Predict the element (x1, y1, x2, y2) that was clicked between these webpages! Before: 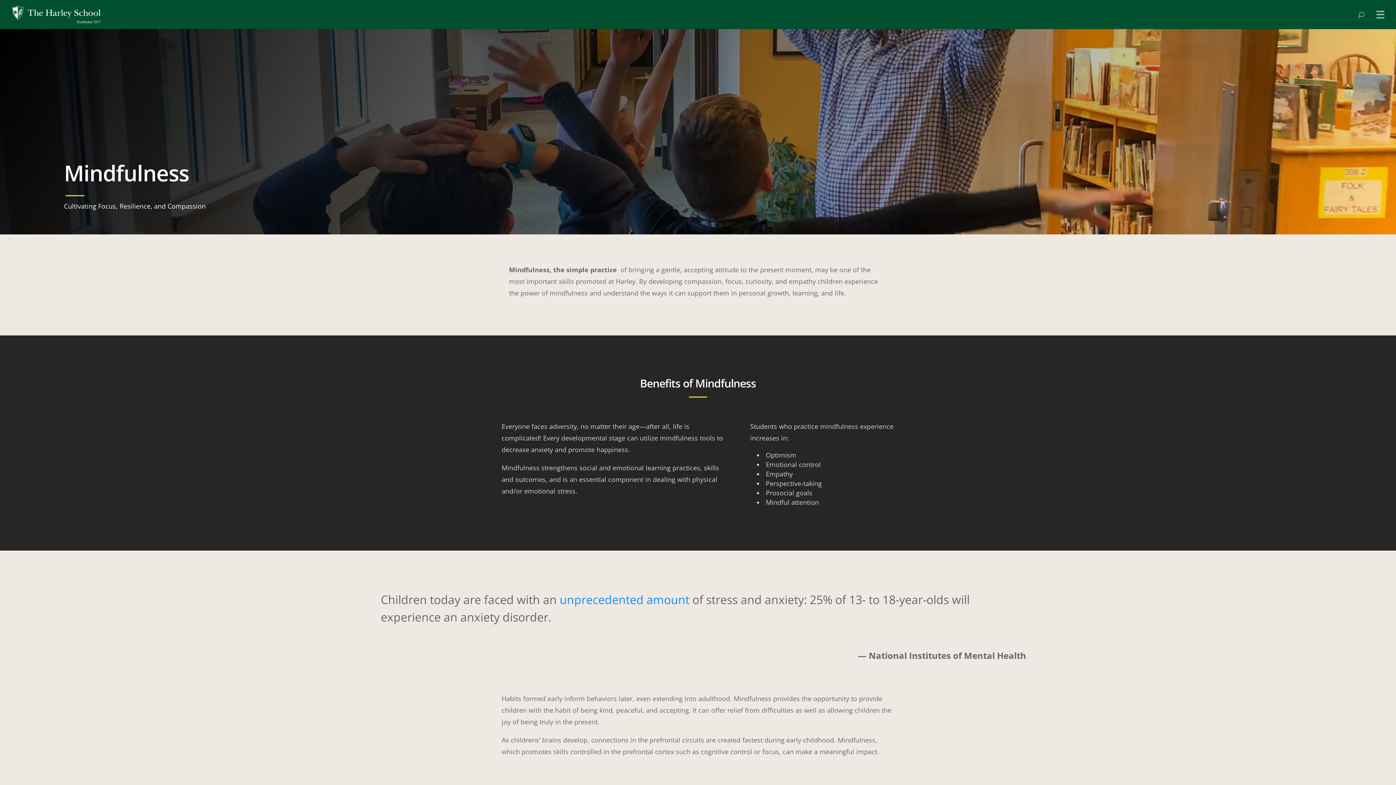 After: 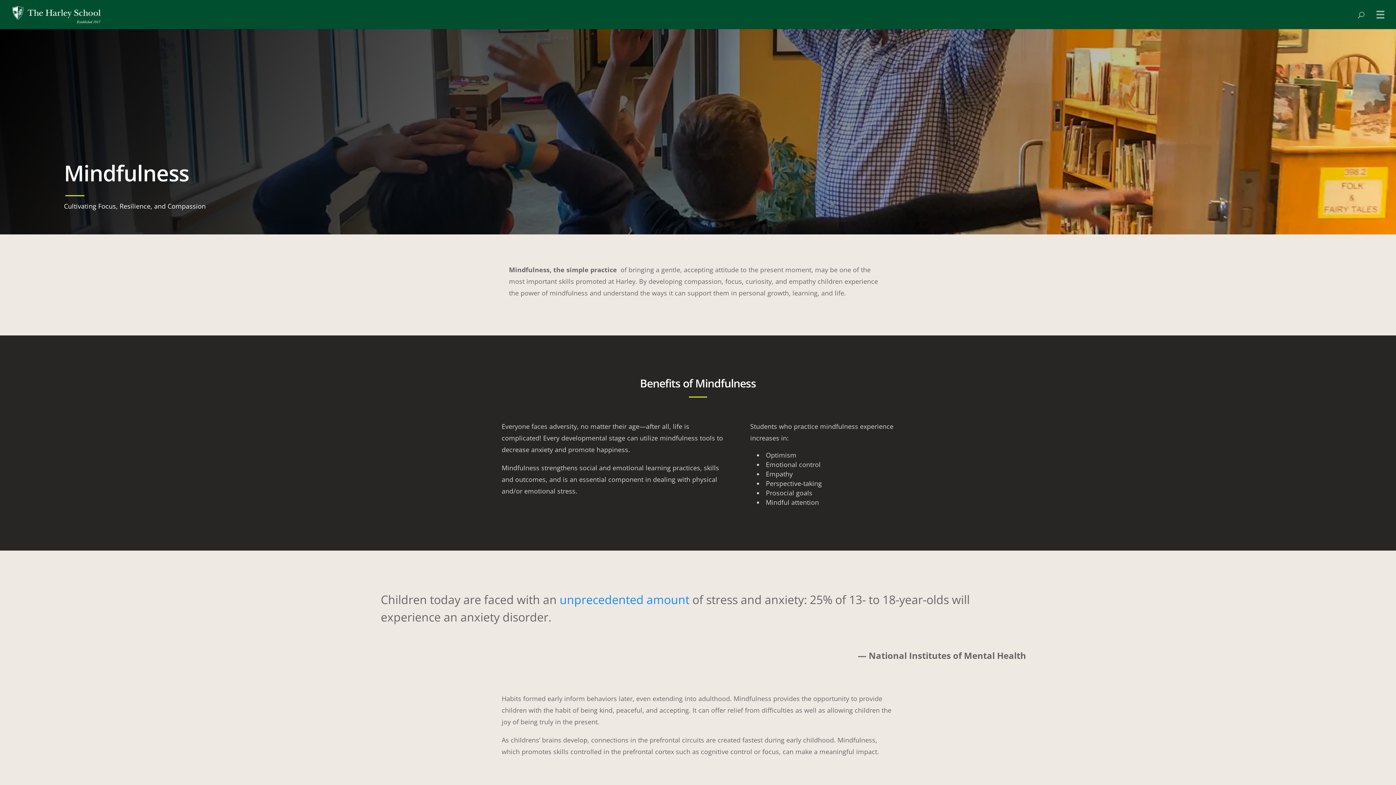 Action: bbox: (559, 592, 689, 607) label: unprecedented amount